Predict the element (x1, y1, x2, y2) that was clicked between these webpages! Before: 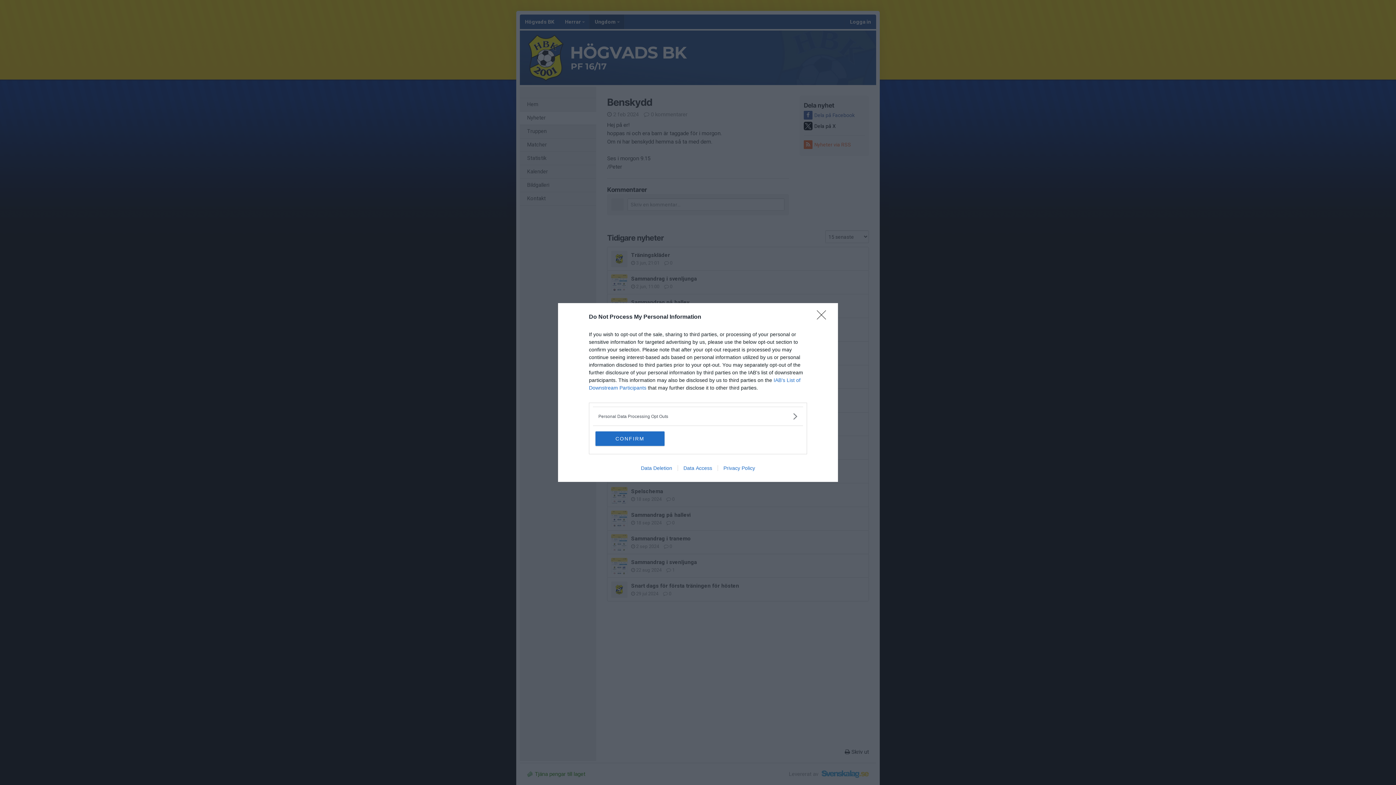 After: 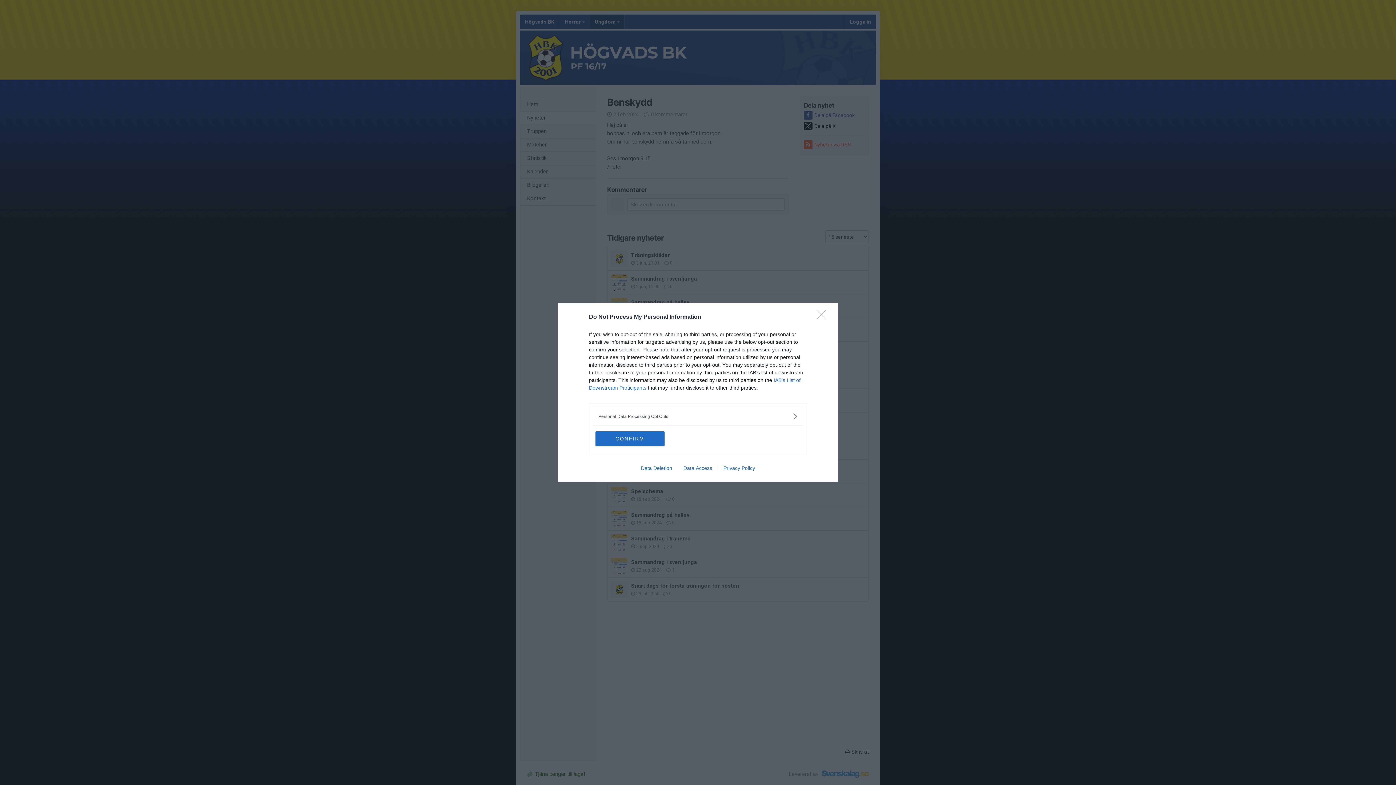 Action: bbox: (635, 465, 677, 471) label: Data Deletion